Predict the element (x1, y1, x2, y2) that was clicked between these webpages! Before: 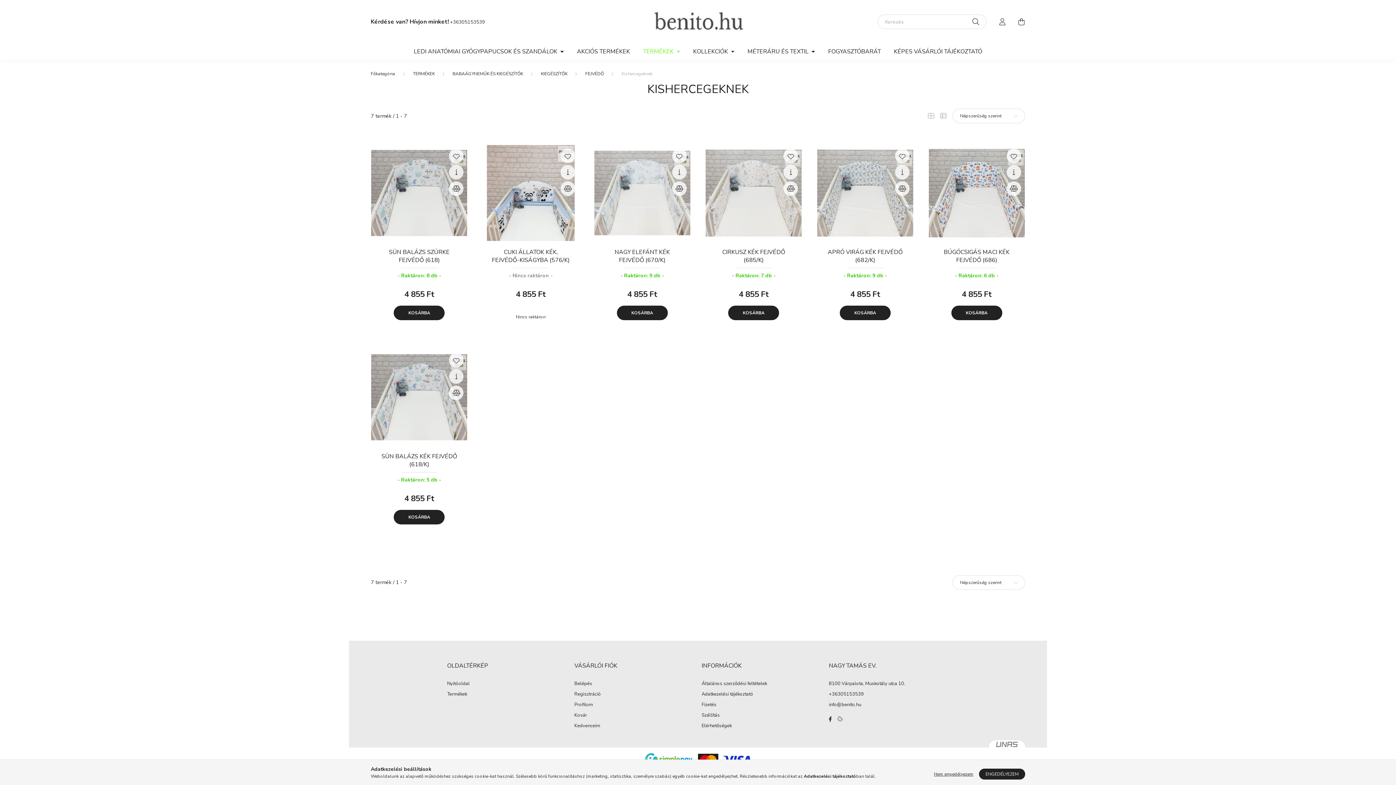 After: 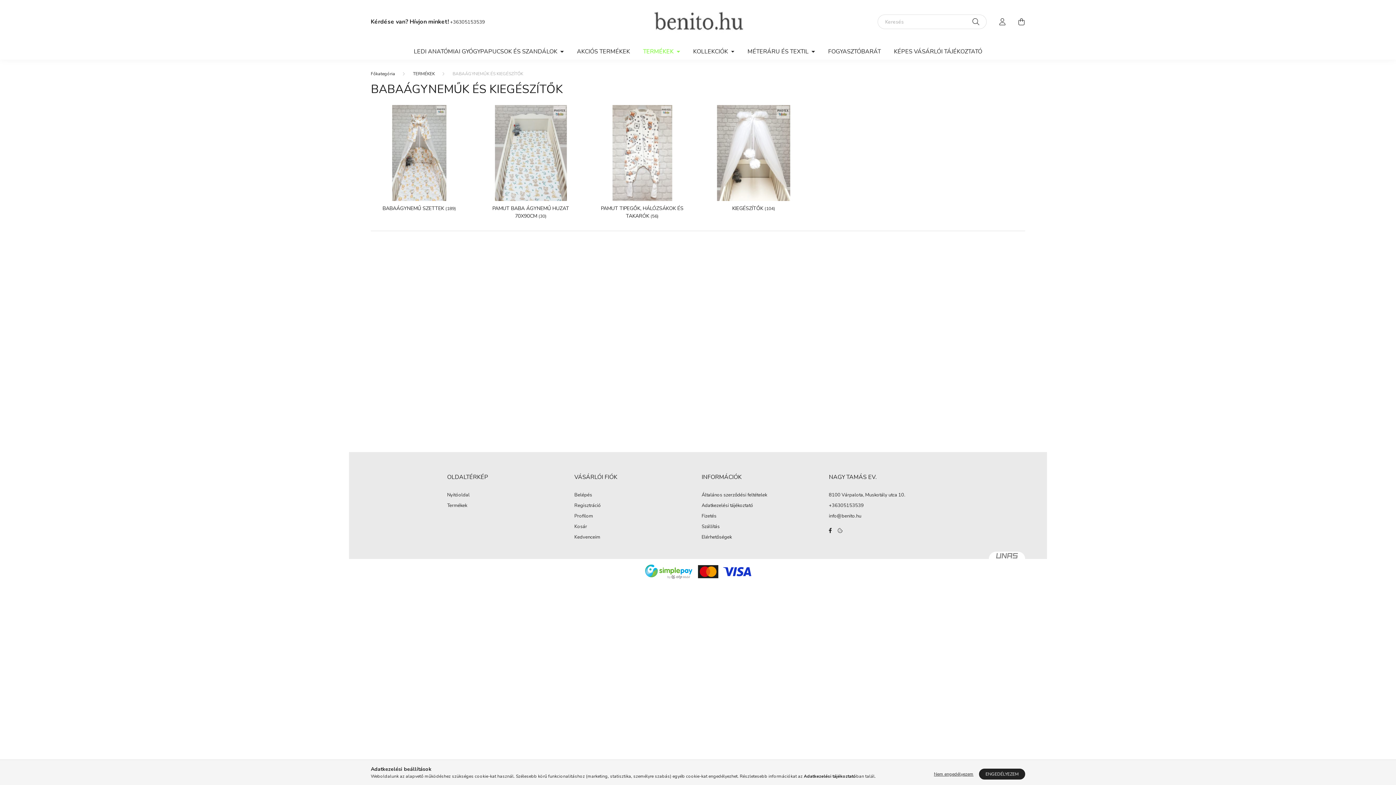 Action: bbox: (452, 70, 523, 76) label: BABAÁGYNEMŰK ÉS KIEGÉSZÍTŐK